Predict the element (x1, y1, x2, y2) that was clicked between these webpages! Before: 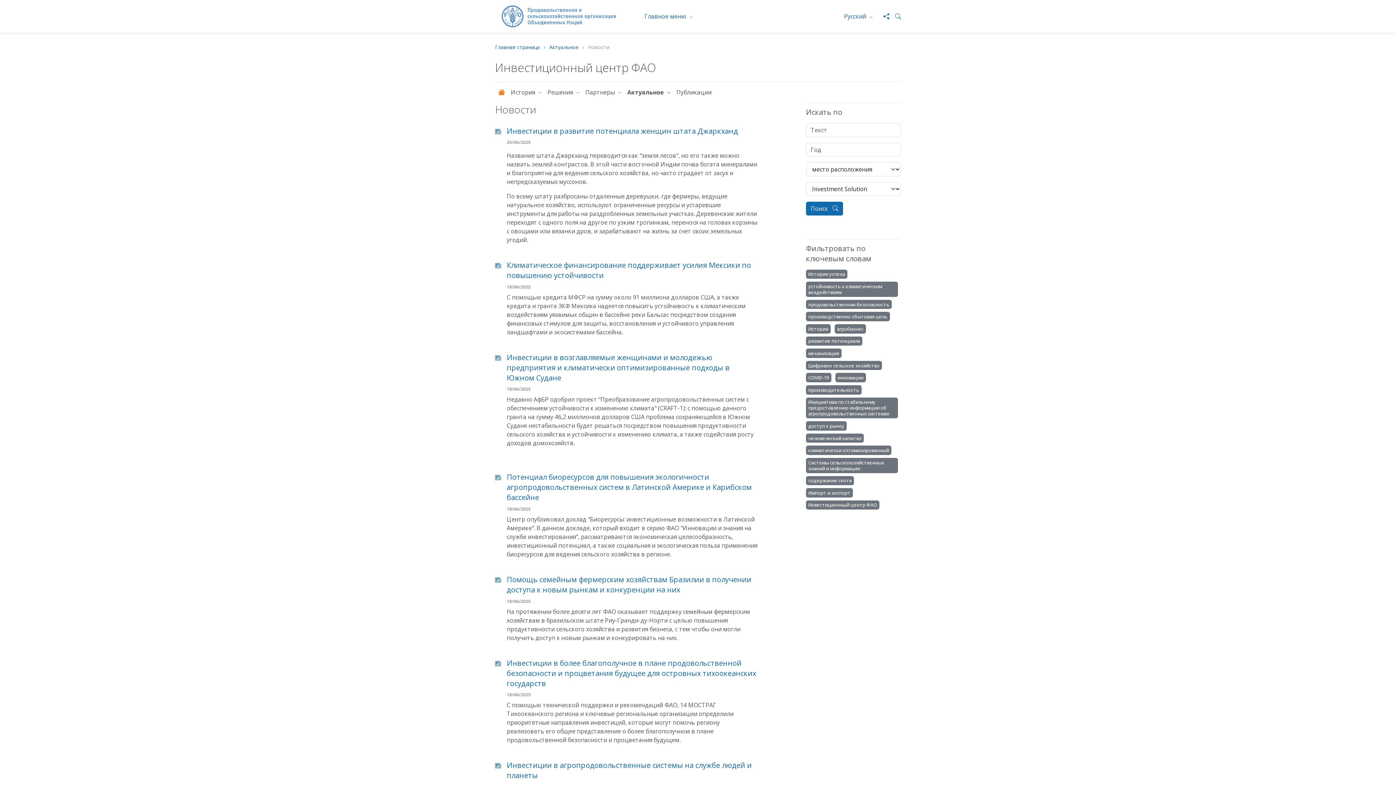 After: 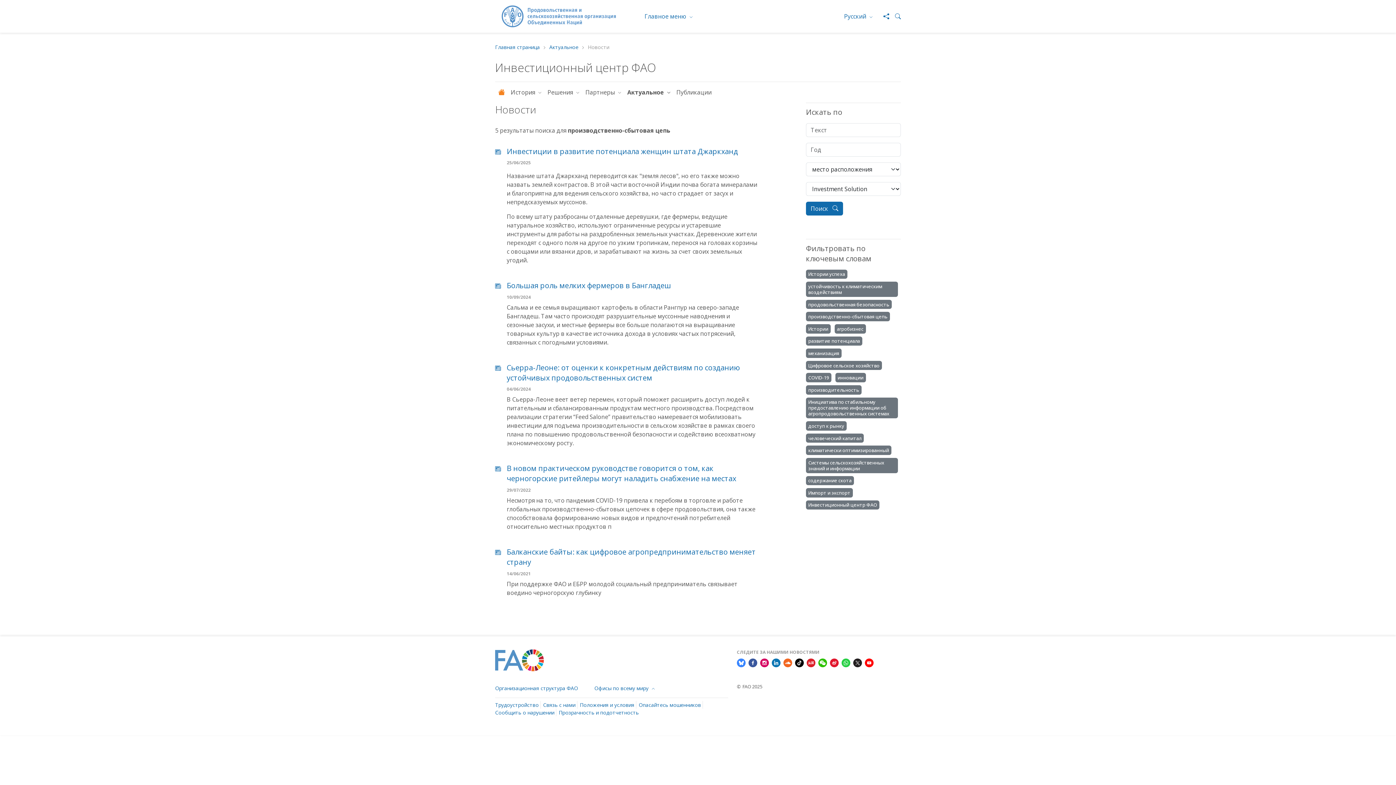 Action: bbox: (806, 312, 890, 321) label: производственно-сбытовая цепь